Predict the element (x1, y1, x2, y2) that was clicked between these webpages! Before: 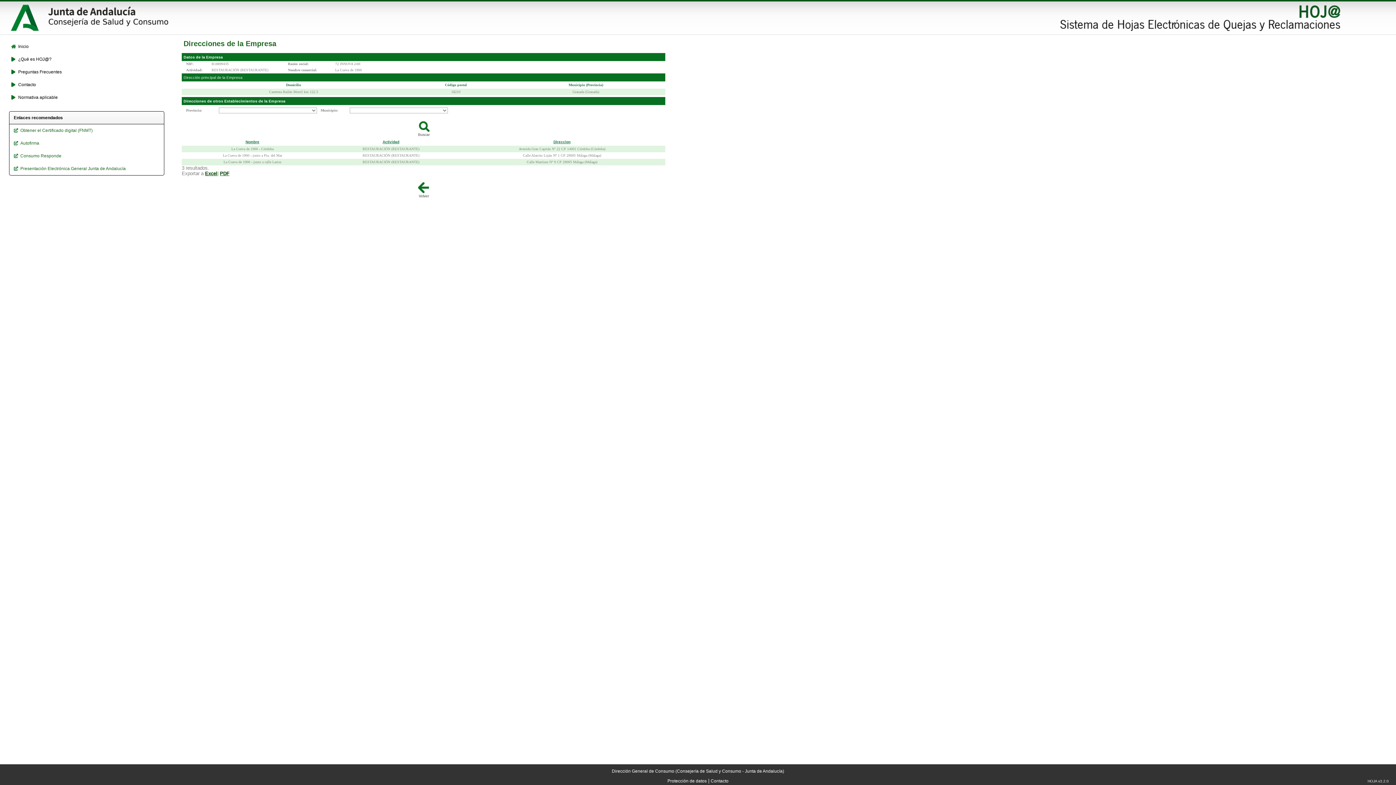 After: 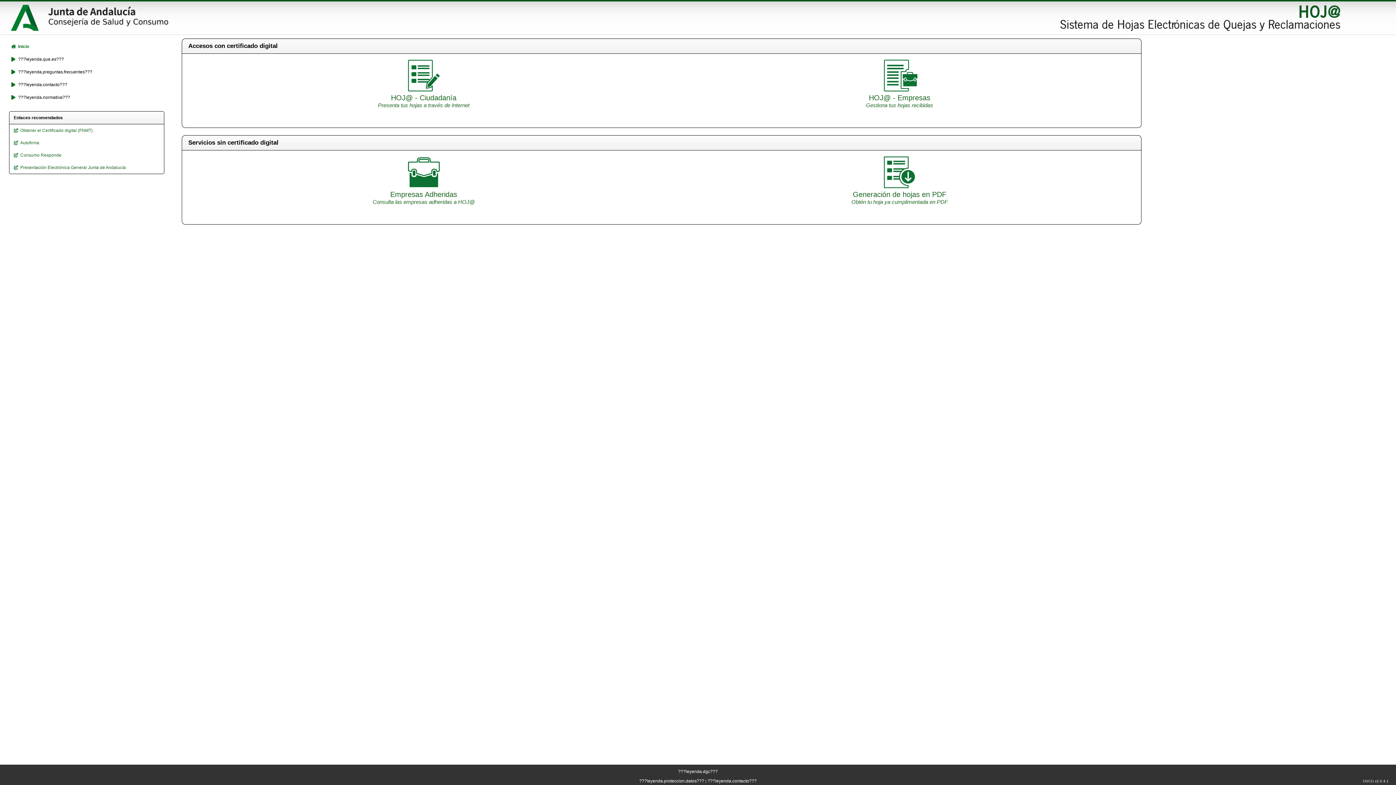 Action: bbox: (1056, 26, 1341, 32)